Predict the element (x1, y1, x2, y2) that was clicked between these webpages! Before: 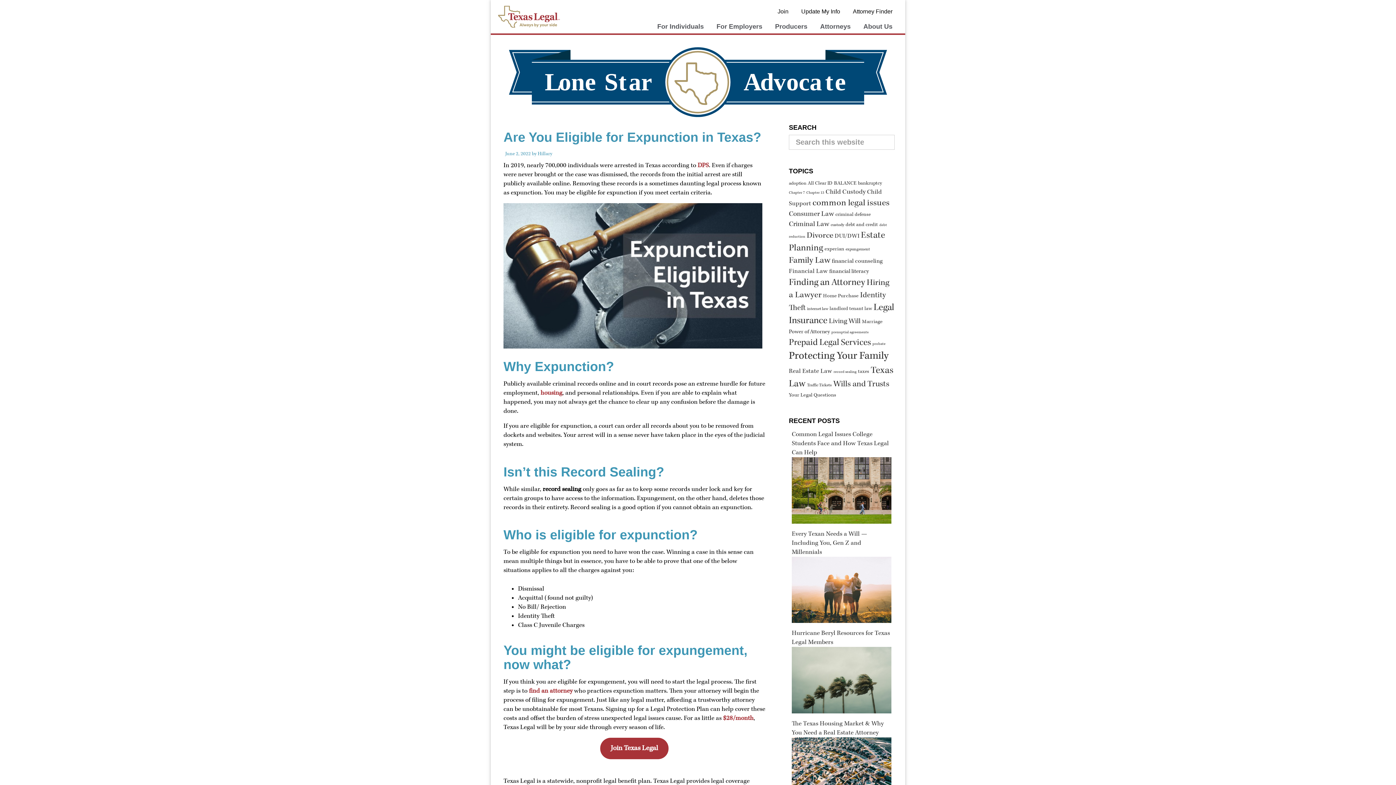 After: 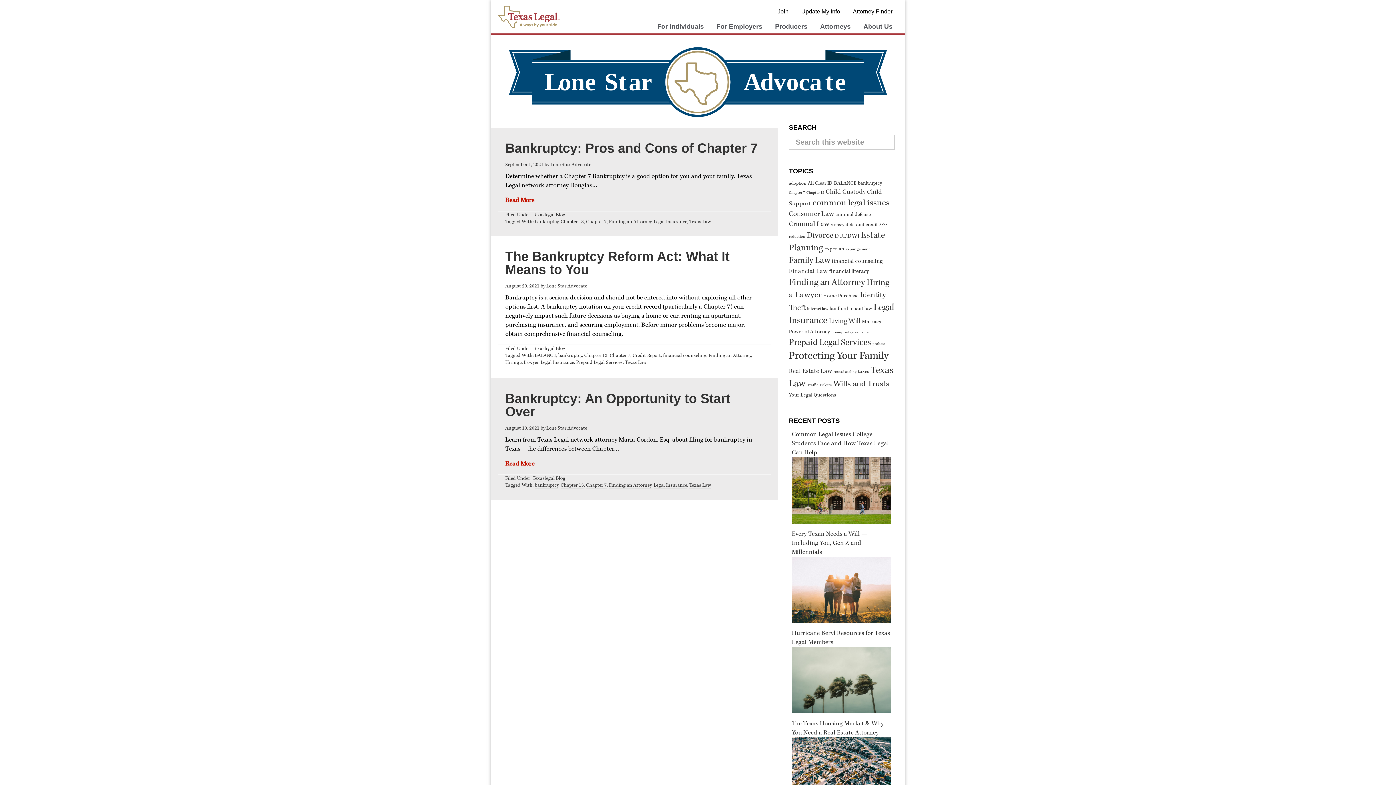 Action: bbox: (789, 190, 805, 195) label: Chapter 7 (3 items)